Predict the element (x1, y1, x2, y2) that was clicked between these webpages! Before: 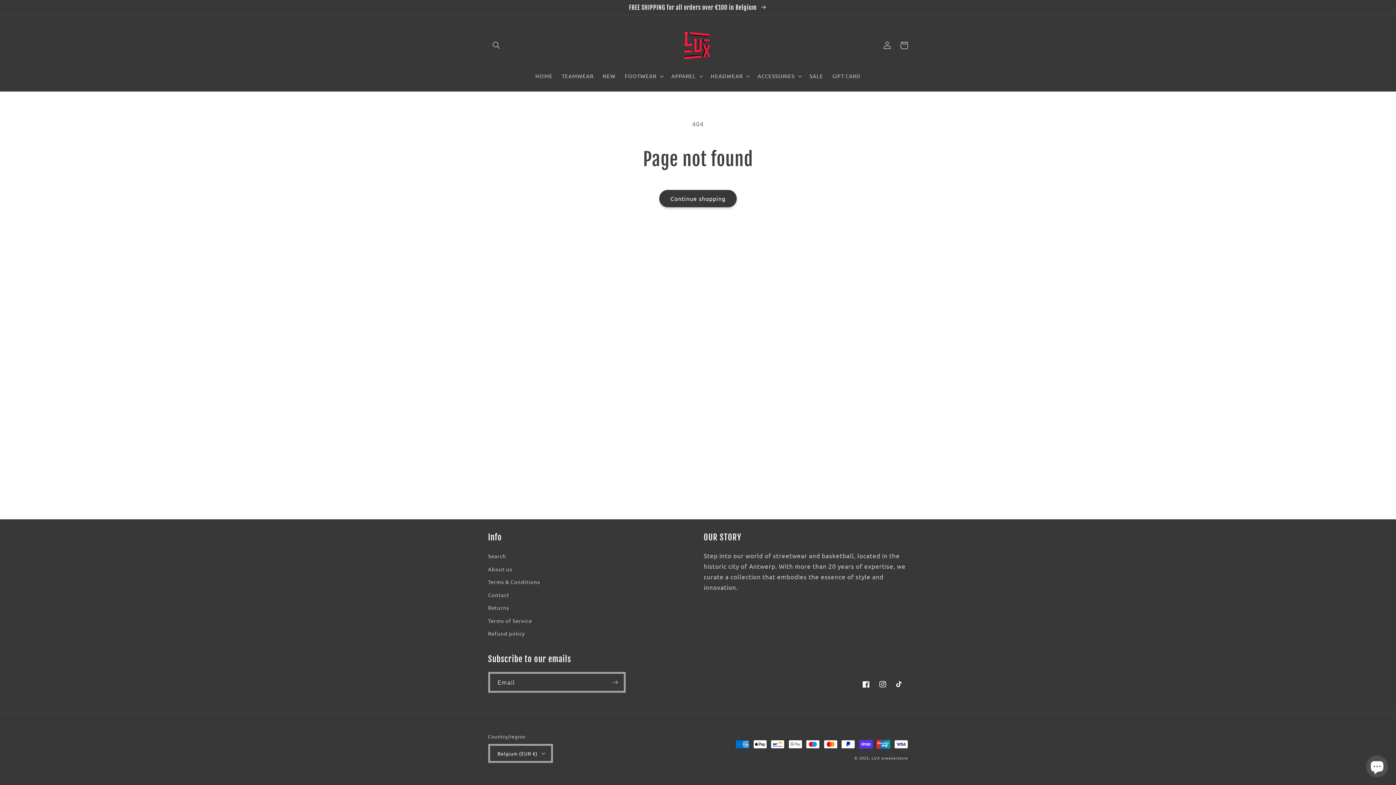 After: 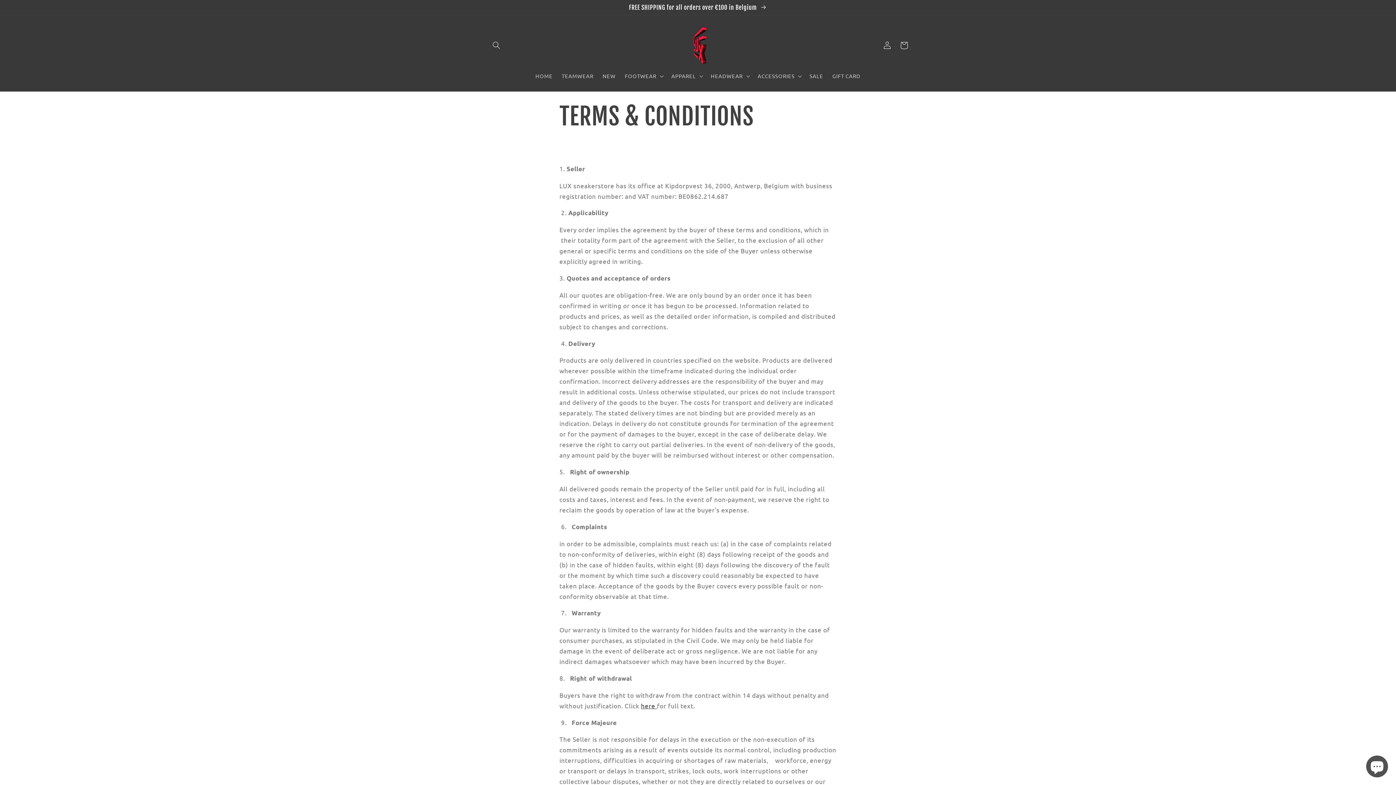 Action: label: Terms & Conditions bbox: (488, 575, 540, 588)